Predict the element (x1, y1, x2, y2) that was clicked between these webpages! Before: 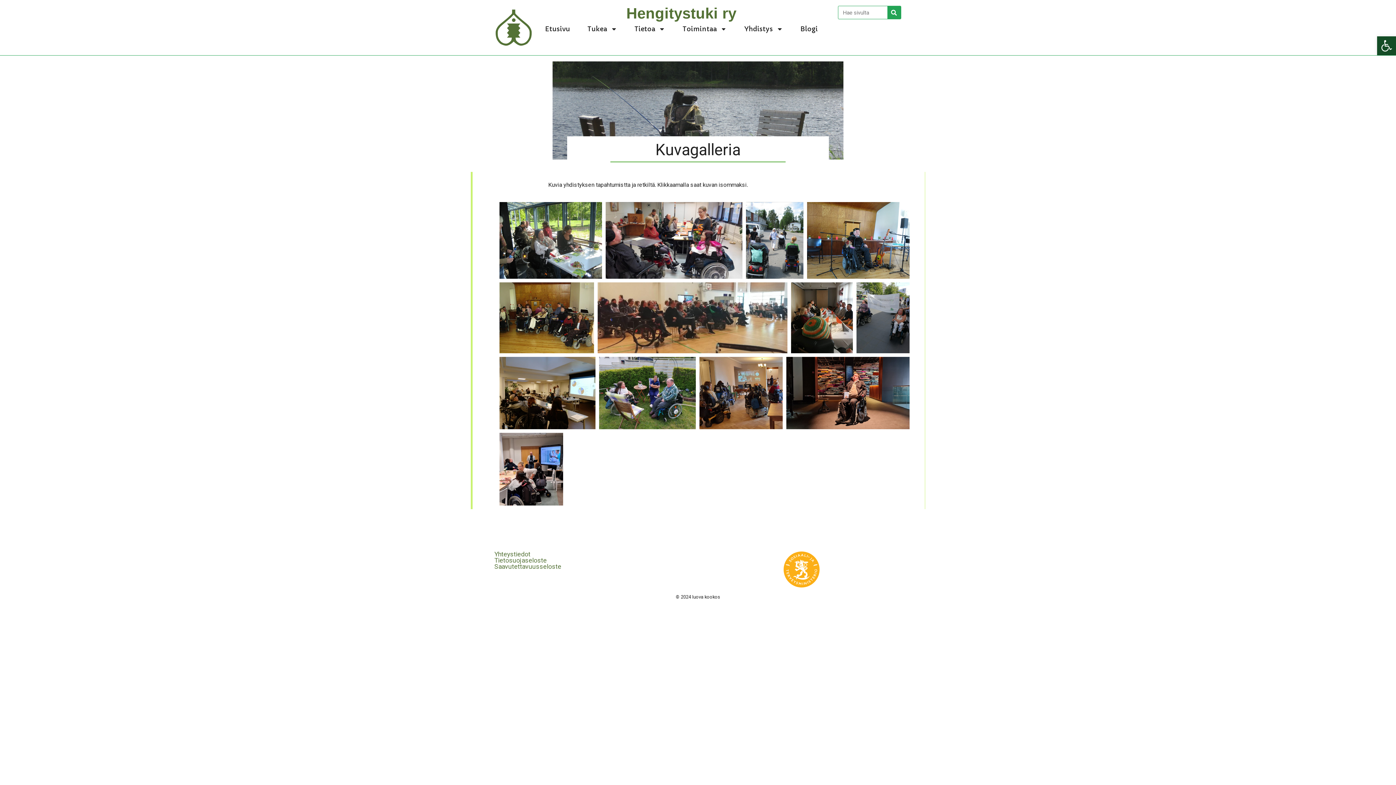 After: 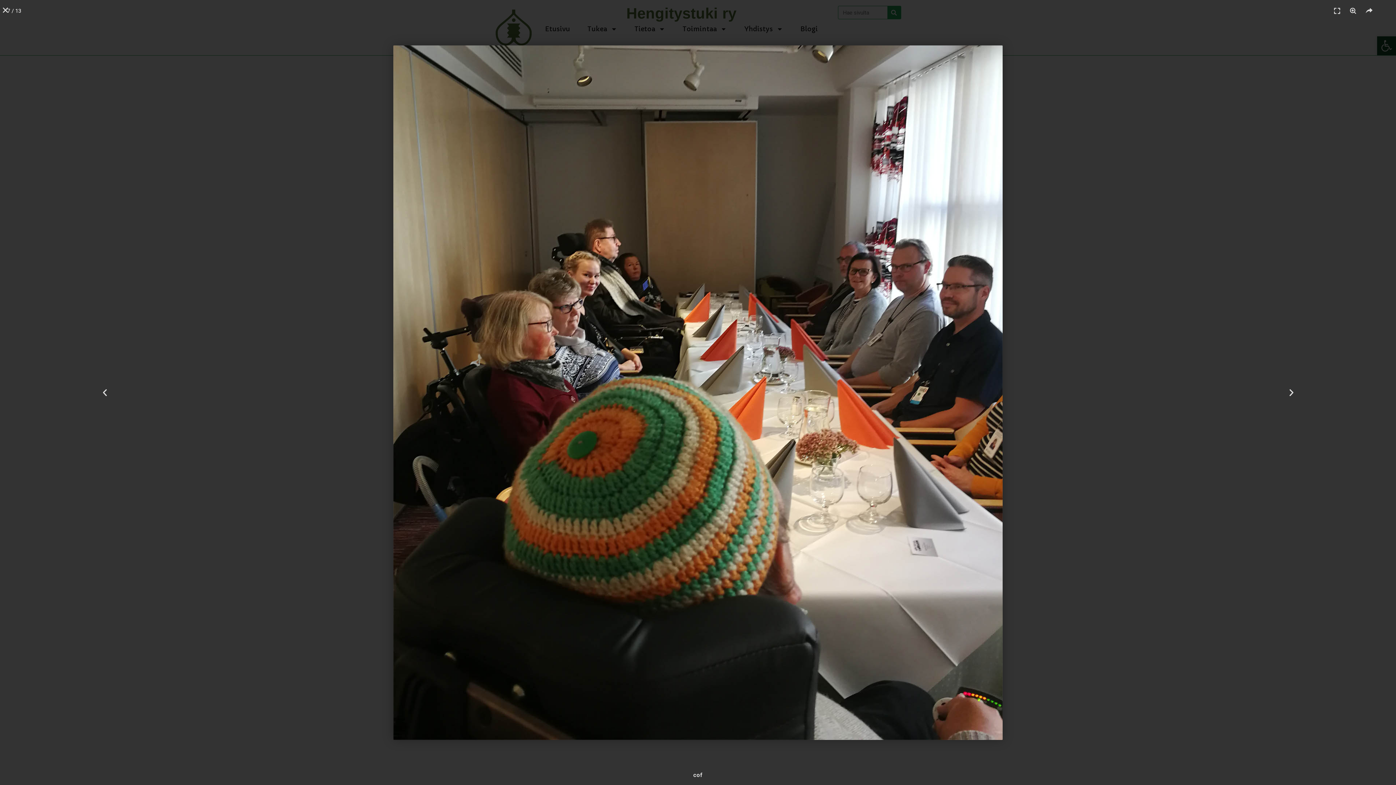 Action: bbox: (791, 282, 853, 353)